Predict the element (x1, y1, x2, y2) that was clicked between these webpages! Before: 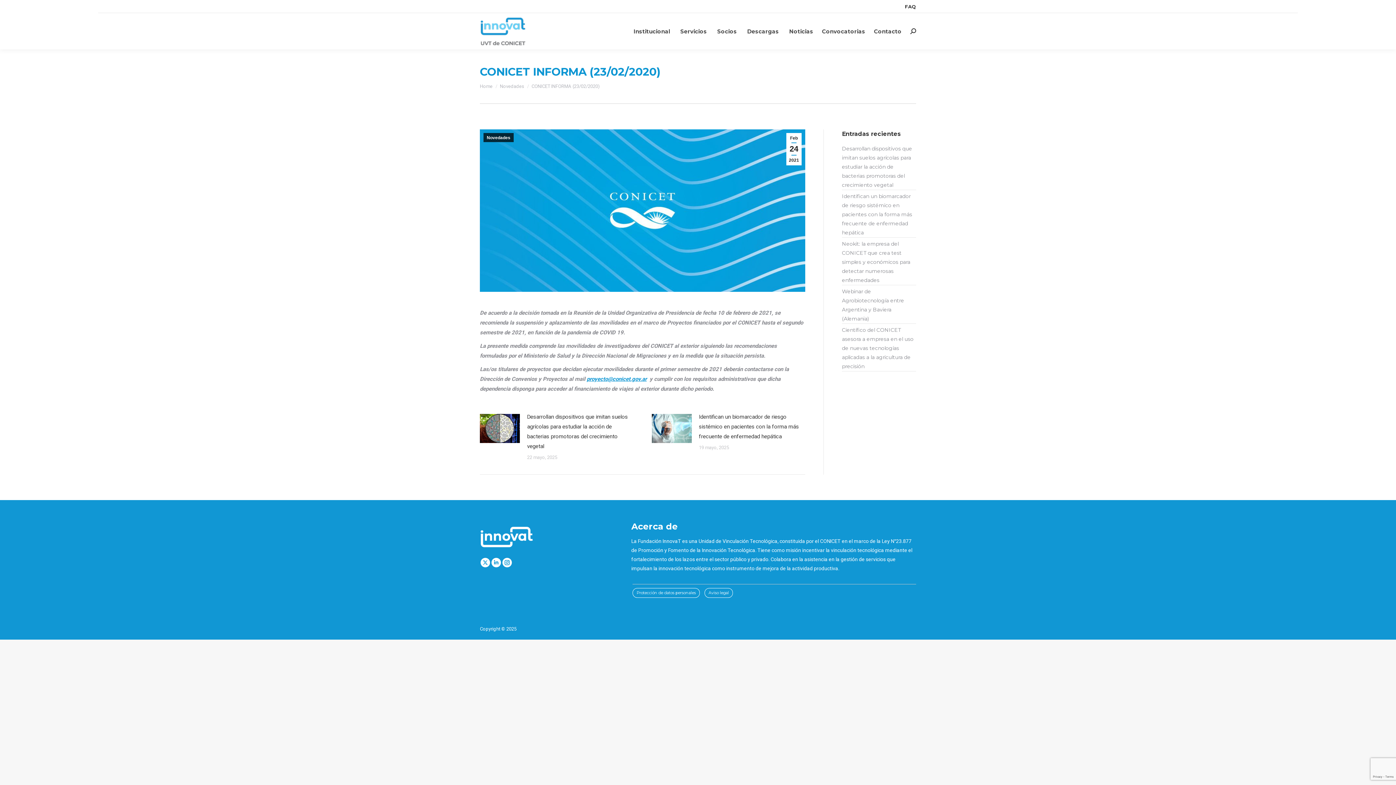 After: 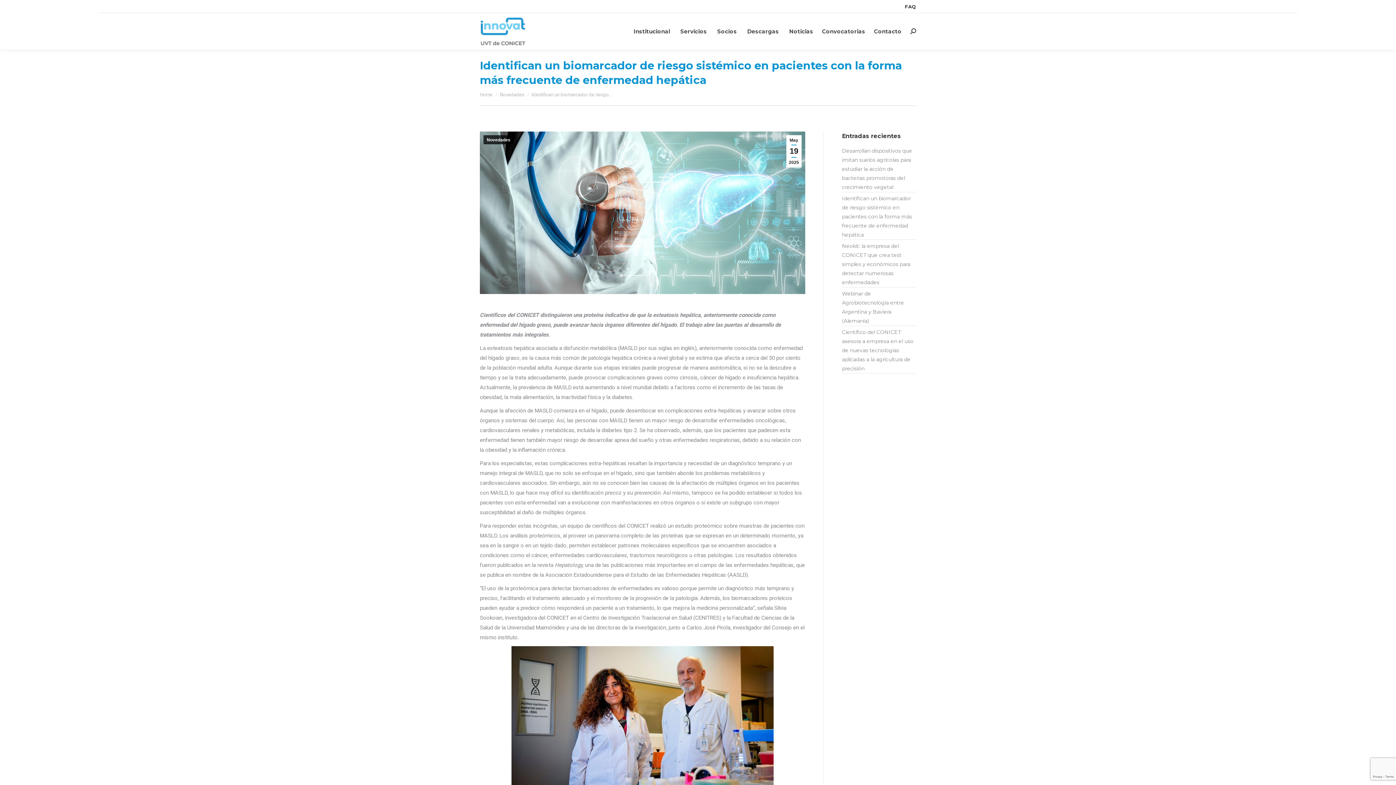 Action: label: Identifican un biomarcador de riesgo sistémico en pacientes con la forma más frecuente de enfermedad hepática bbox: (699, 412, 805, 441)